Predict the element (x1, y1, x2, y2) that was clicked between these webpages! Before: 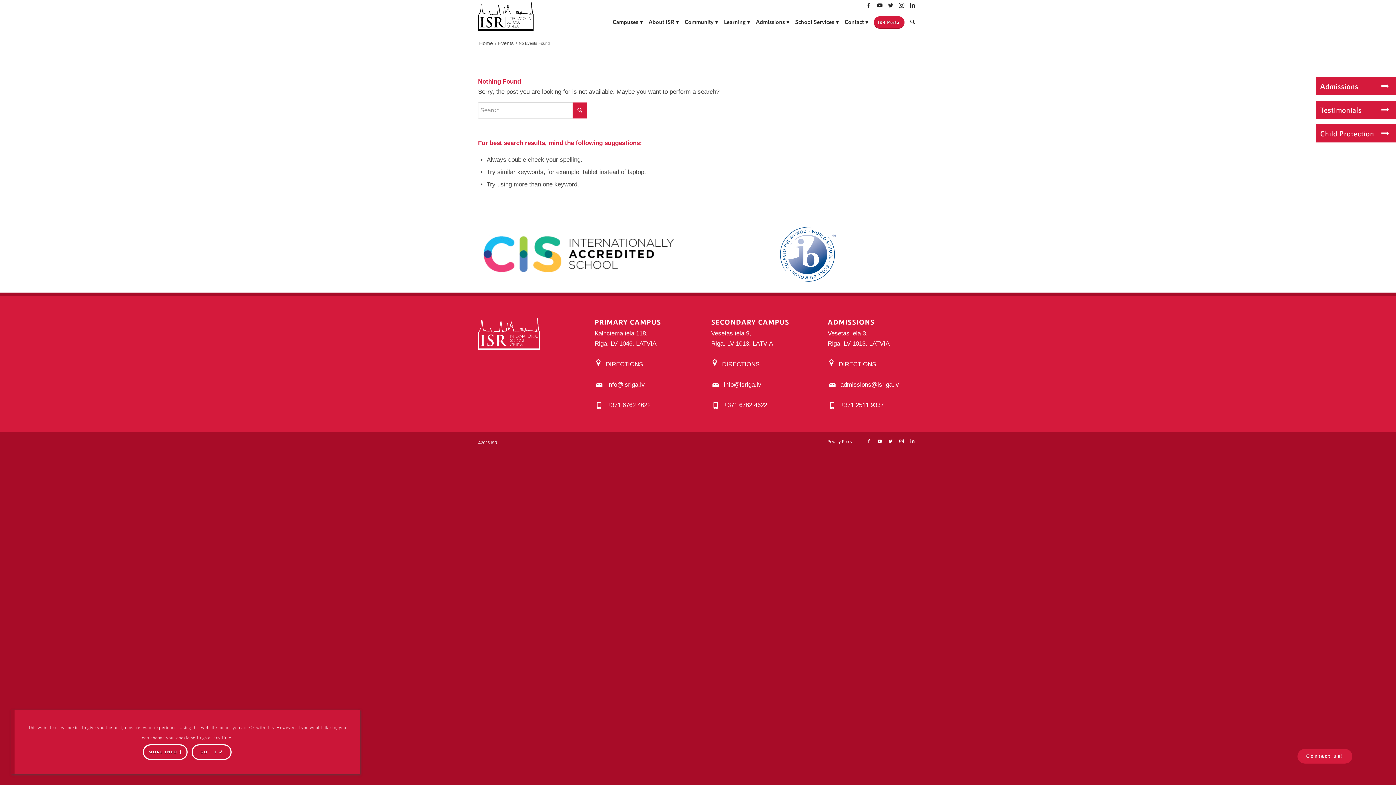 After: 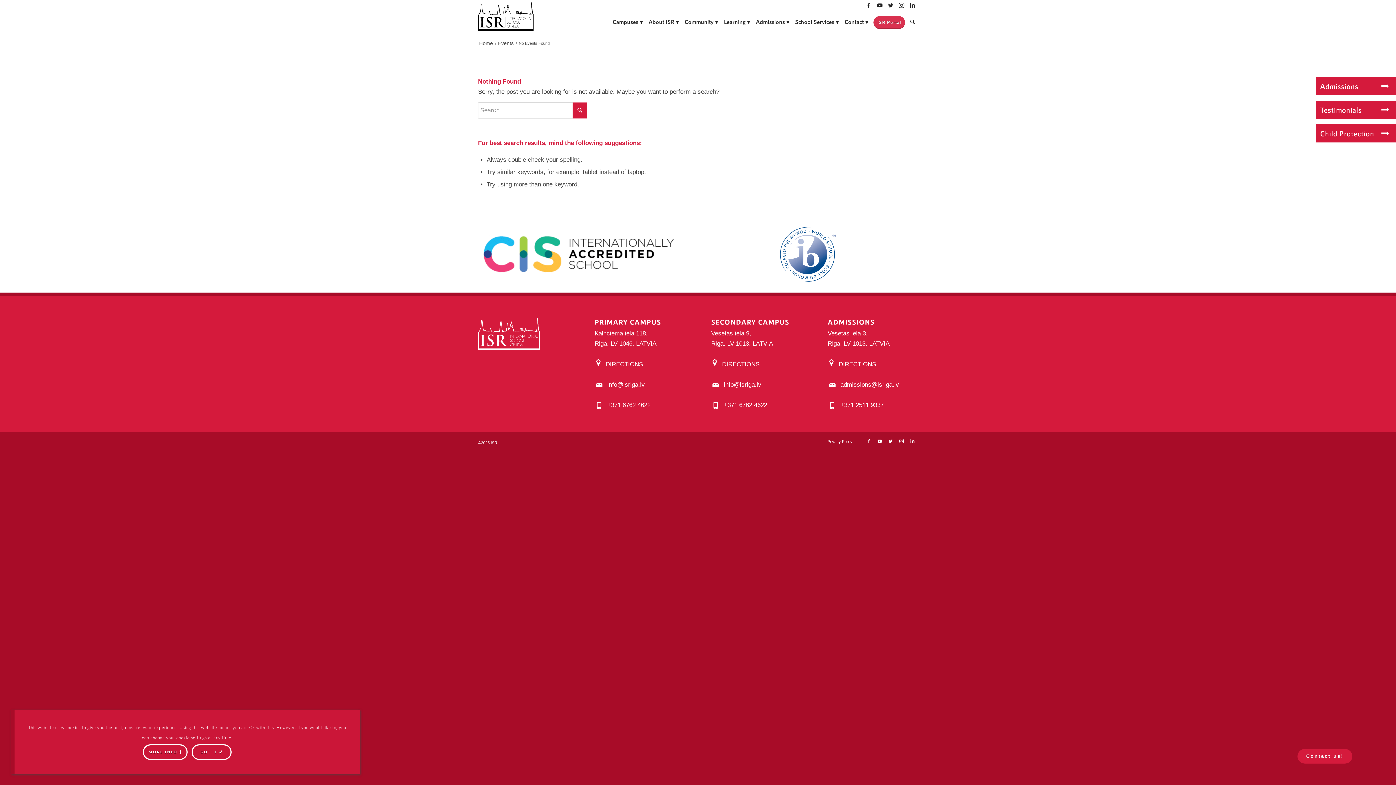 Action: bbox: (871, 10, 907, 32) label: ISR Portal